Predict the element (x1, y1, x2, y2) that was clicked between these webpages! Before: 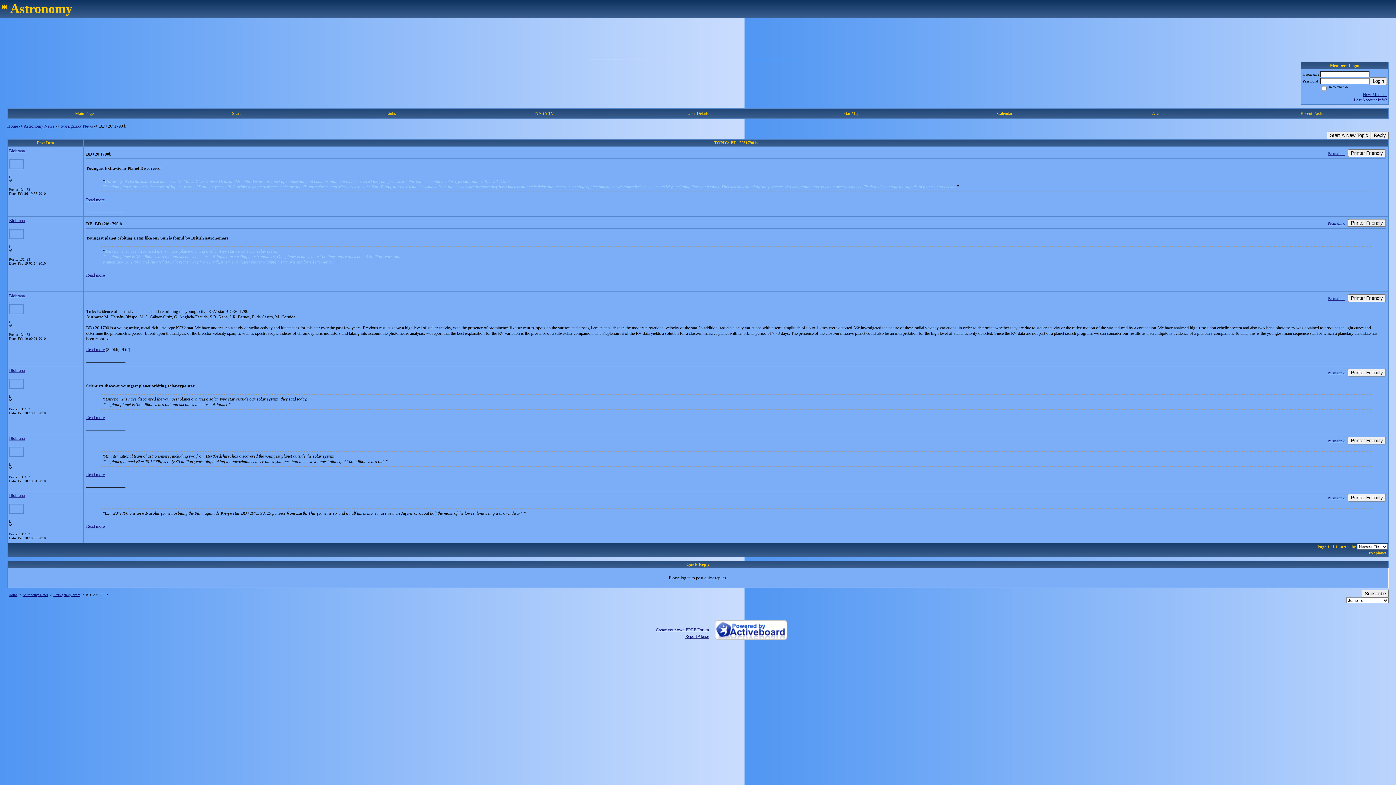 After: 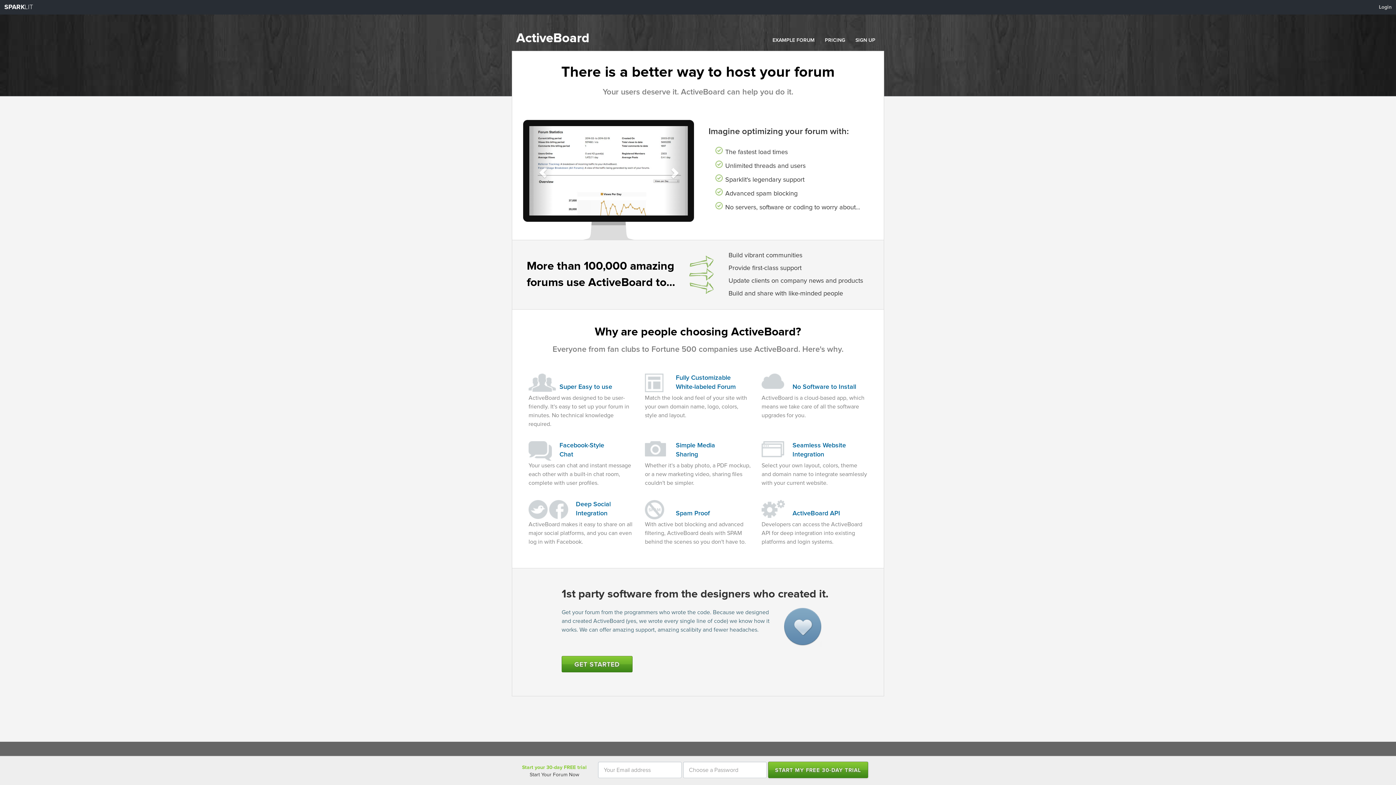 Action: bbox: (656, 627, 709, 632) label: Create your own FREE Forum